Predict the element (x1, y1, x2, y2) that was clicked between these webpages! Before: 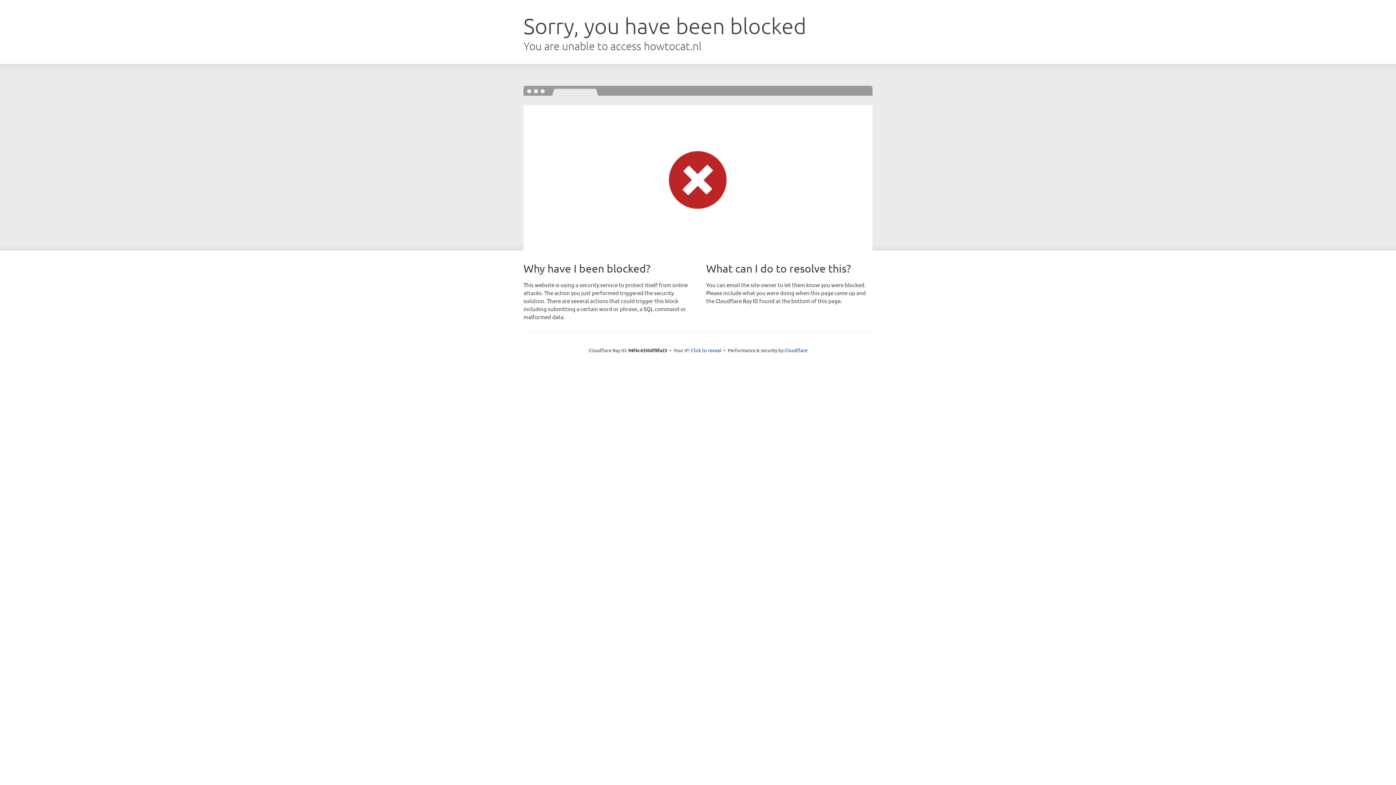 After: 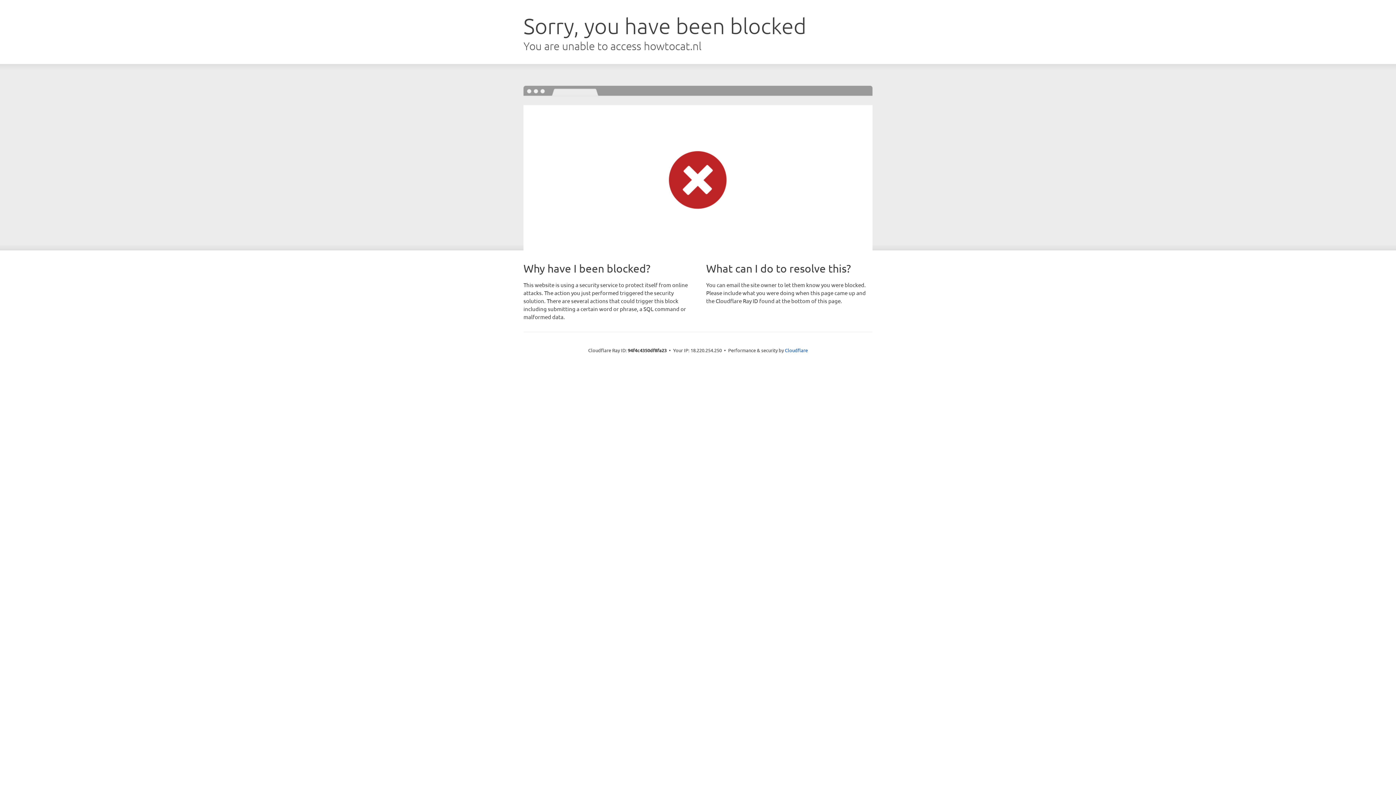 Action: label: Click to reveal bbox: (691, 346, 721, 353)